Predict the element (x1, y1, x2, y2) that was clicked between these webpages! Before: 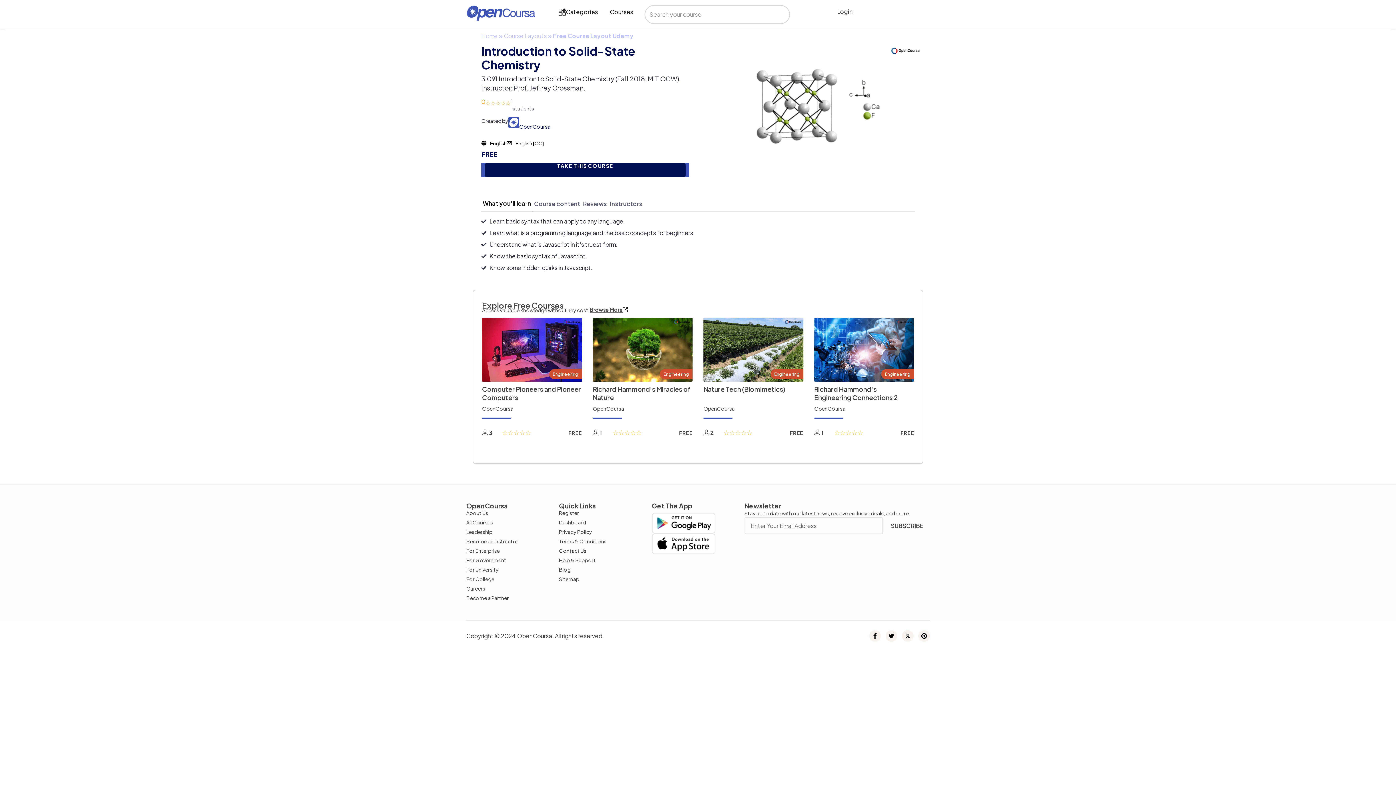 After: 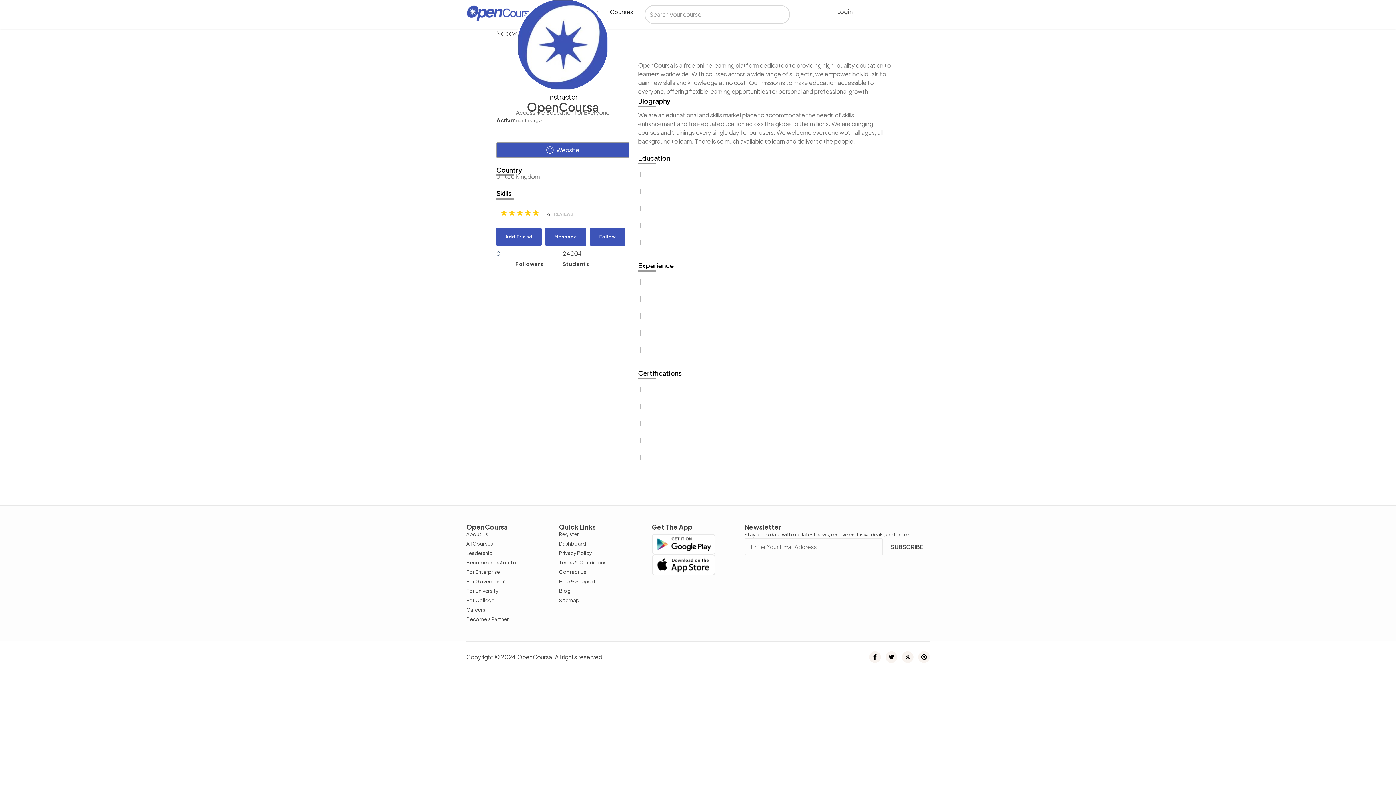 Action: bbox: (482, 405, 582, 419) label: OpenCoursa